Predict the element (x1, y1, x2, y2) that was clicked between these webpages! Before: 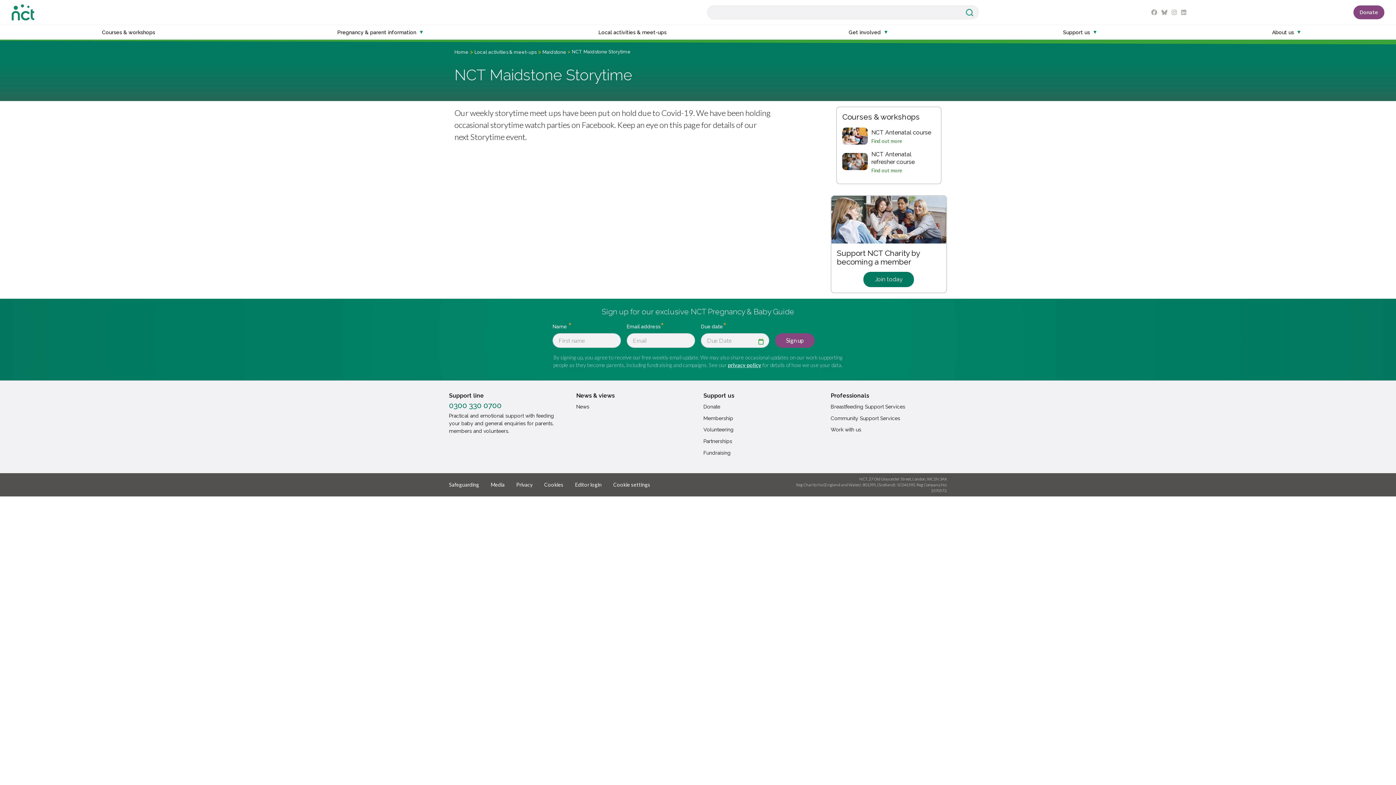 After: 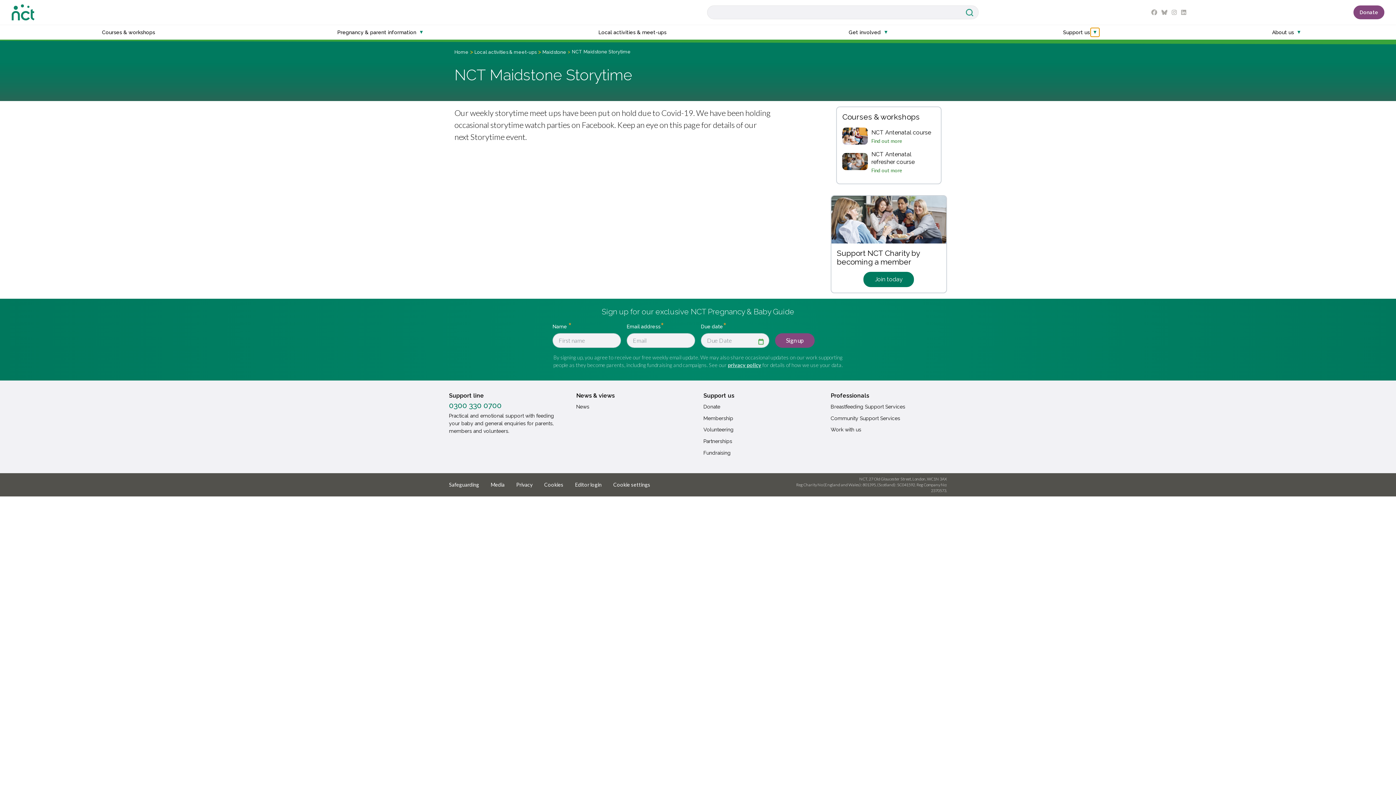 Action: label: Dropdown menu button bbox: (1090, 28, 1099, 36)